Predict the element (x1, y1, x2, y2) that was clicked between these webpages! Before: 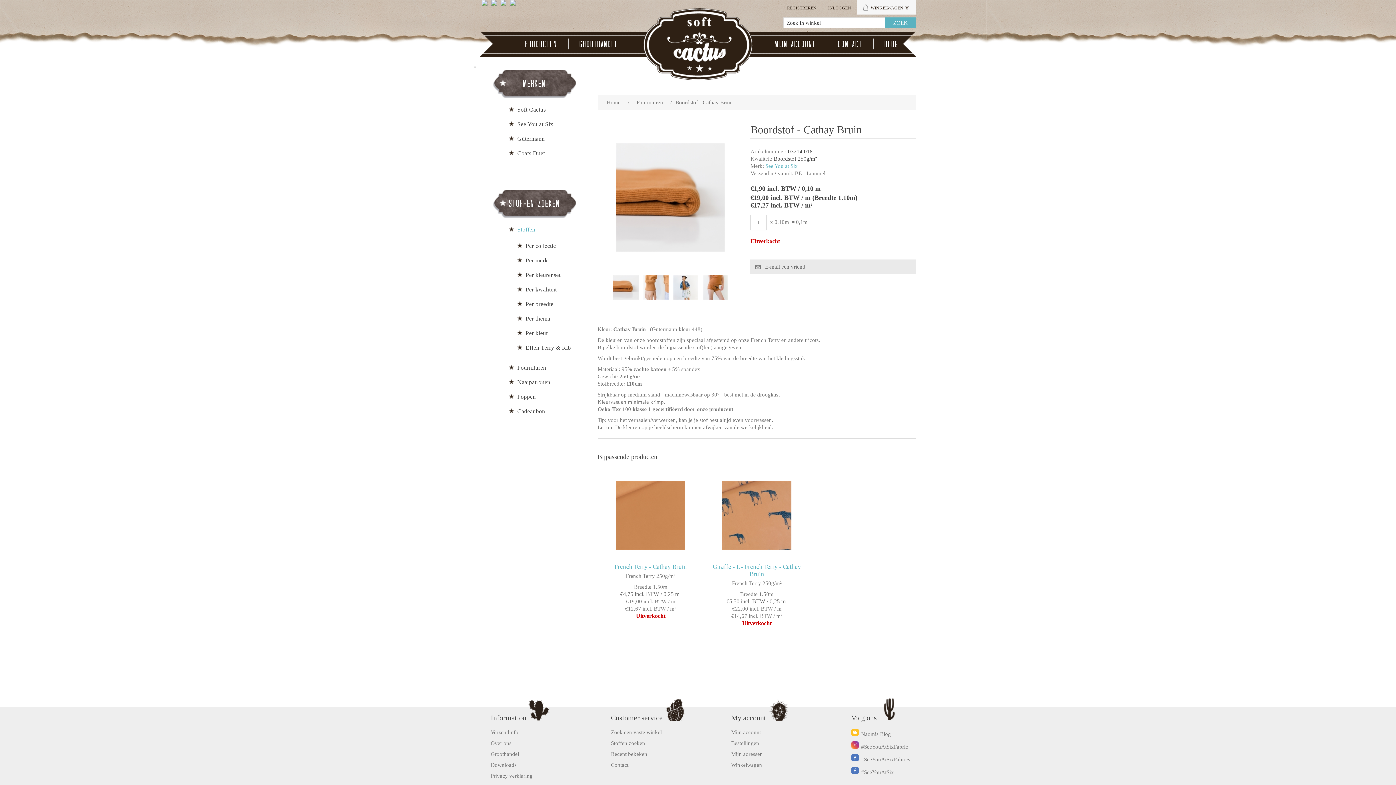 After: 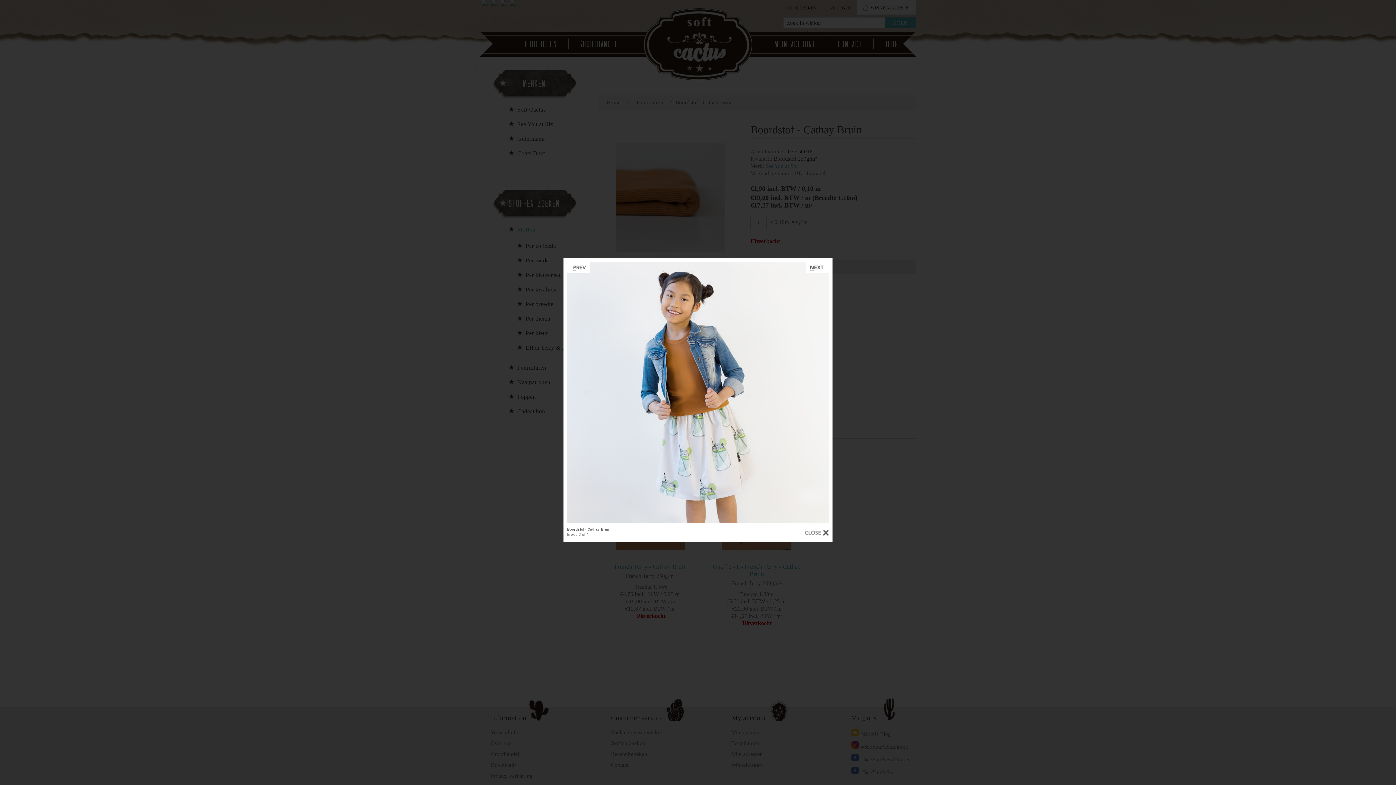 Action: bbox: (673, 274, 698, 300)